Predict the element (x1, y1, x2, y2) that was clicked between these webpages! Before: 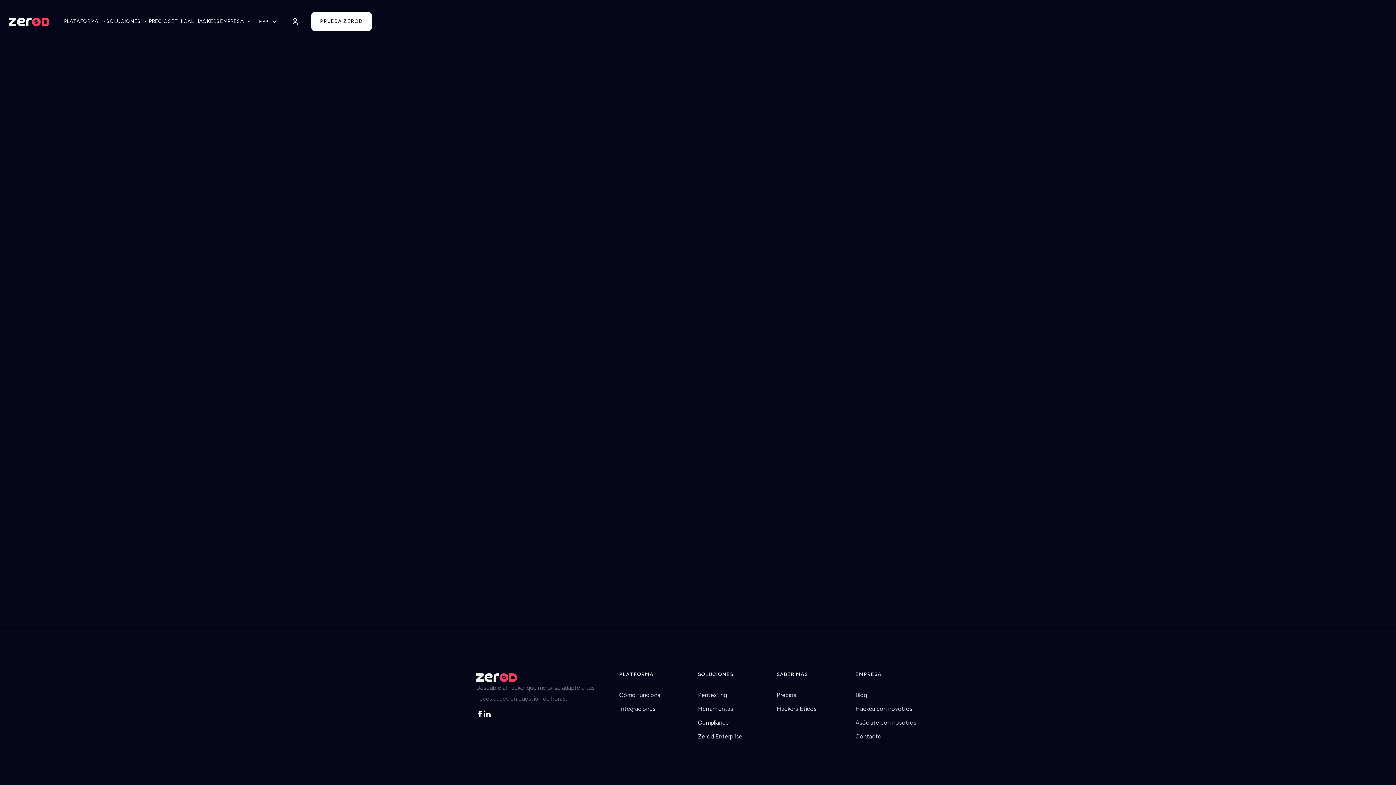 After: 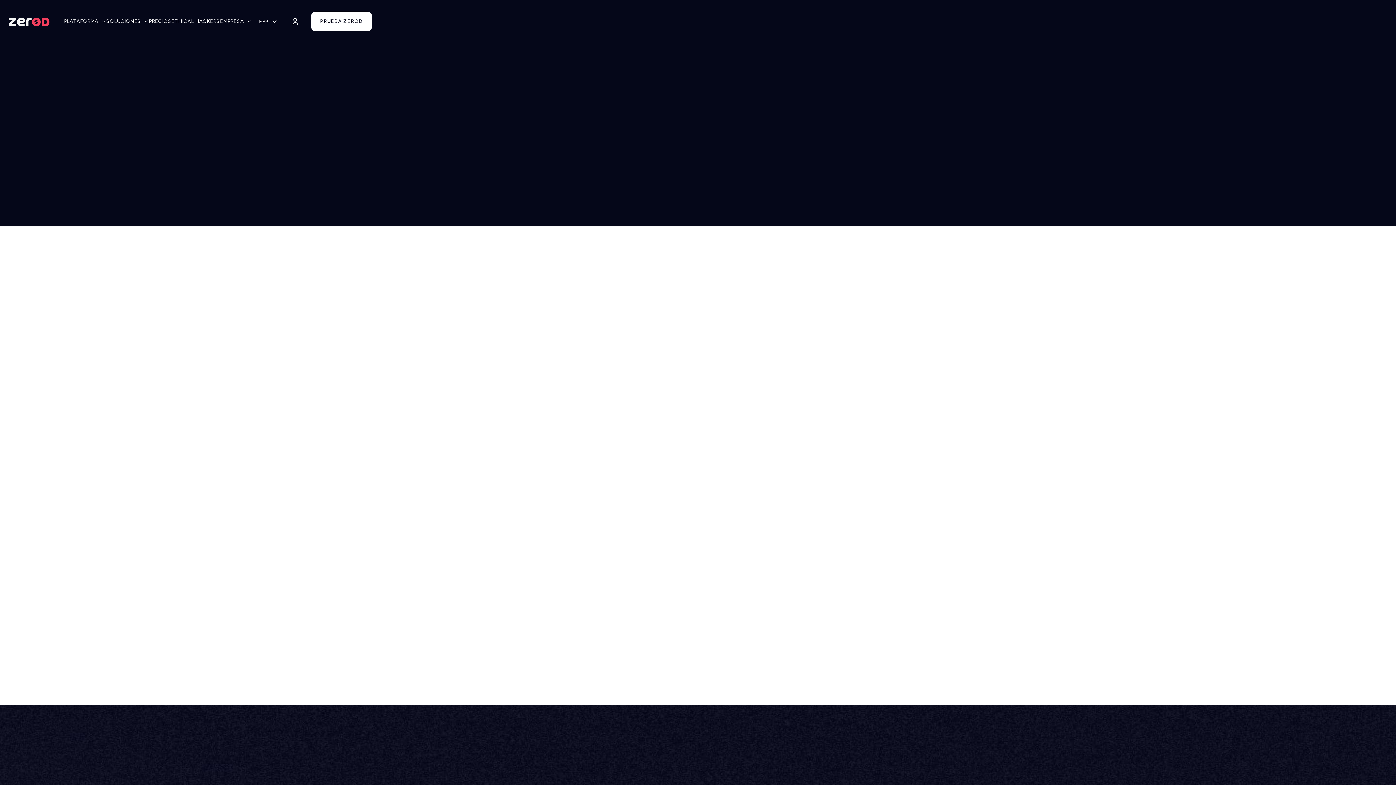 Action: label: Pentesting bbox: (698, 692, 727, 698)